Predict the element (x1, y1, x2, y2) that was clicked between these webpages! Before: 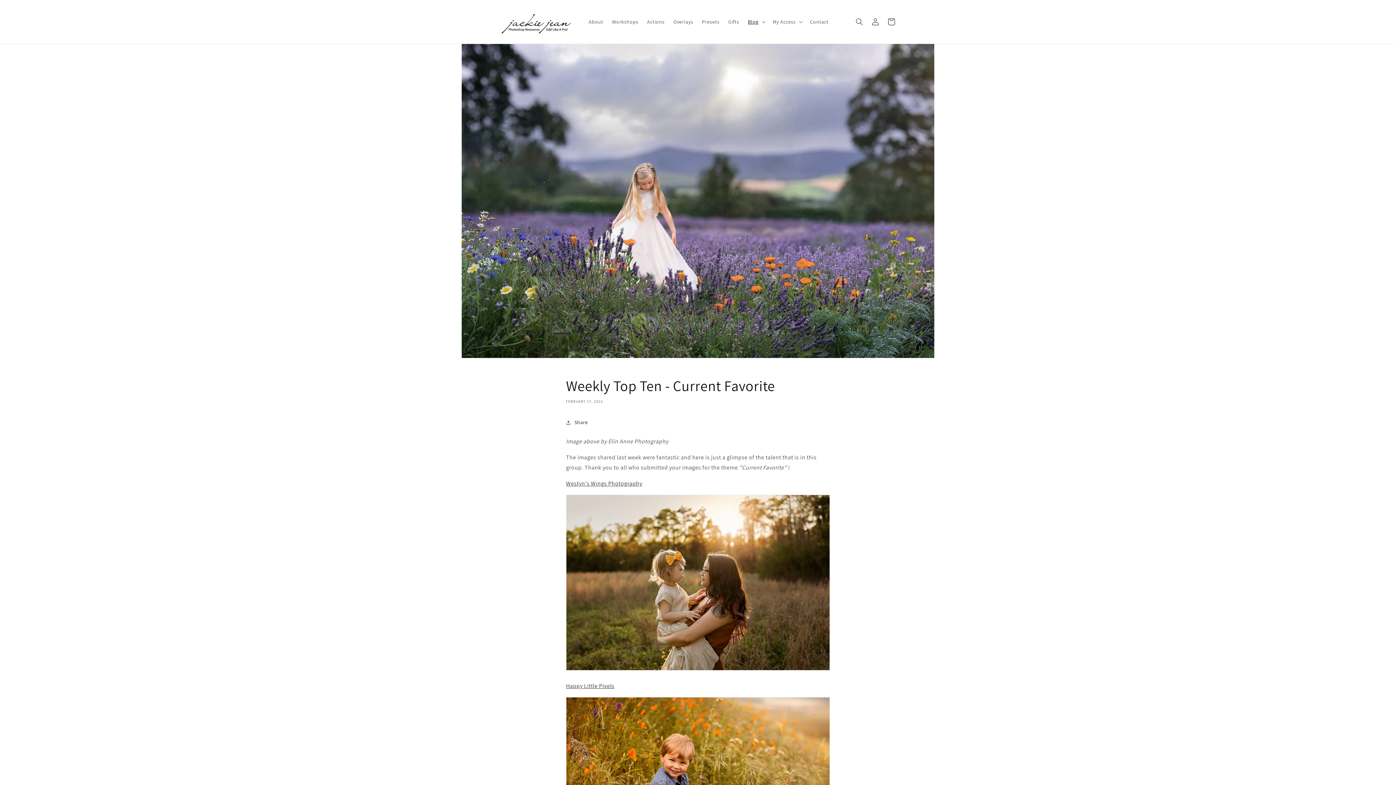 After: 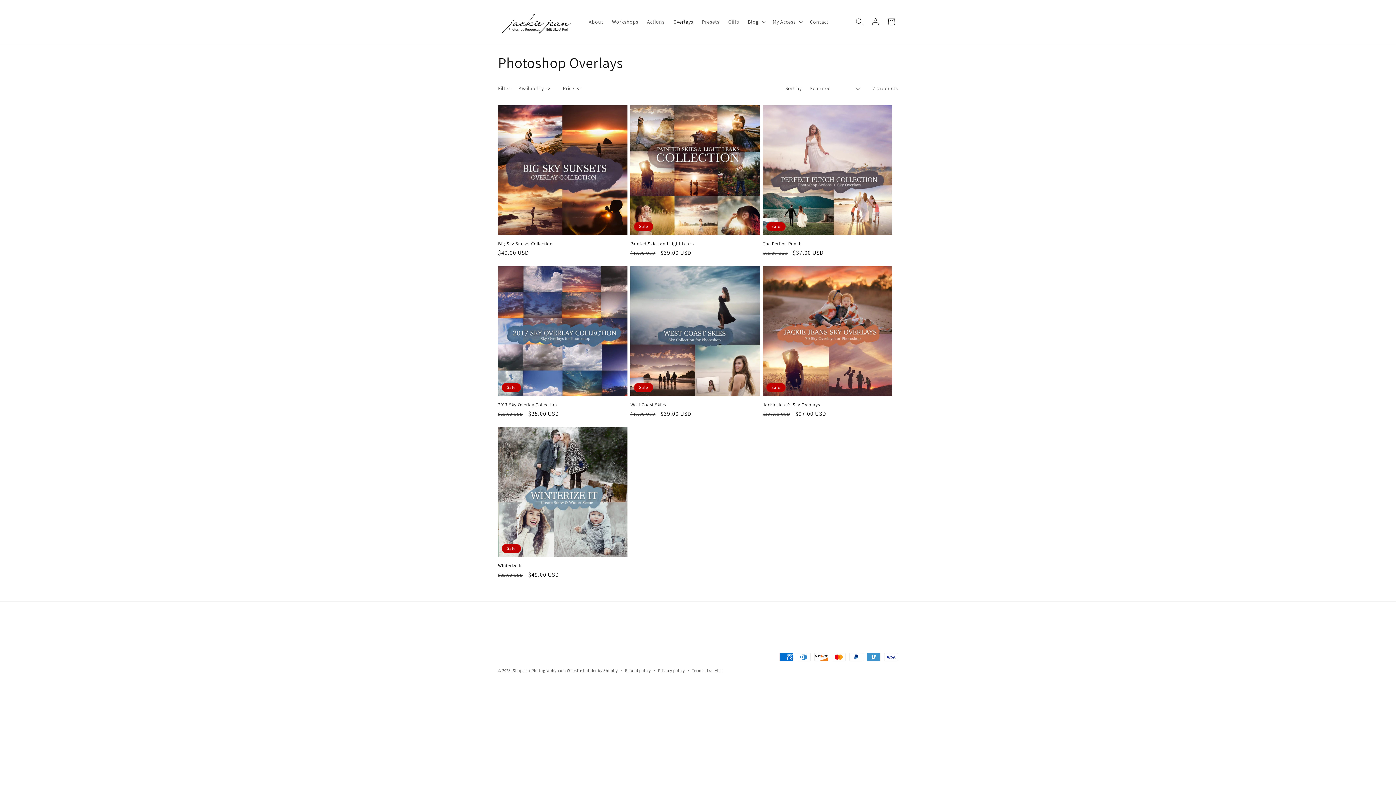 Action: bbox: (669, 14, 697, 29) label: Overlays